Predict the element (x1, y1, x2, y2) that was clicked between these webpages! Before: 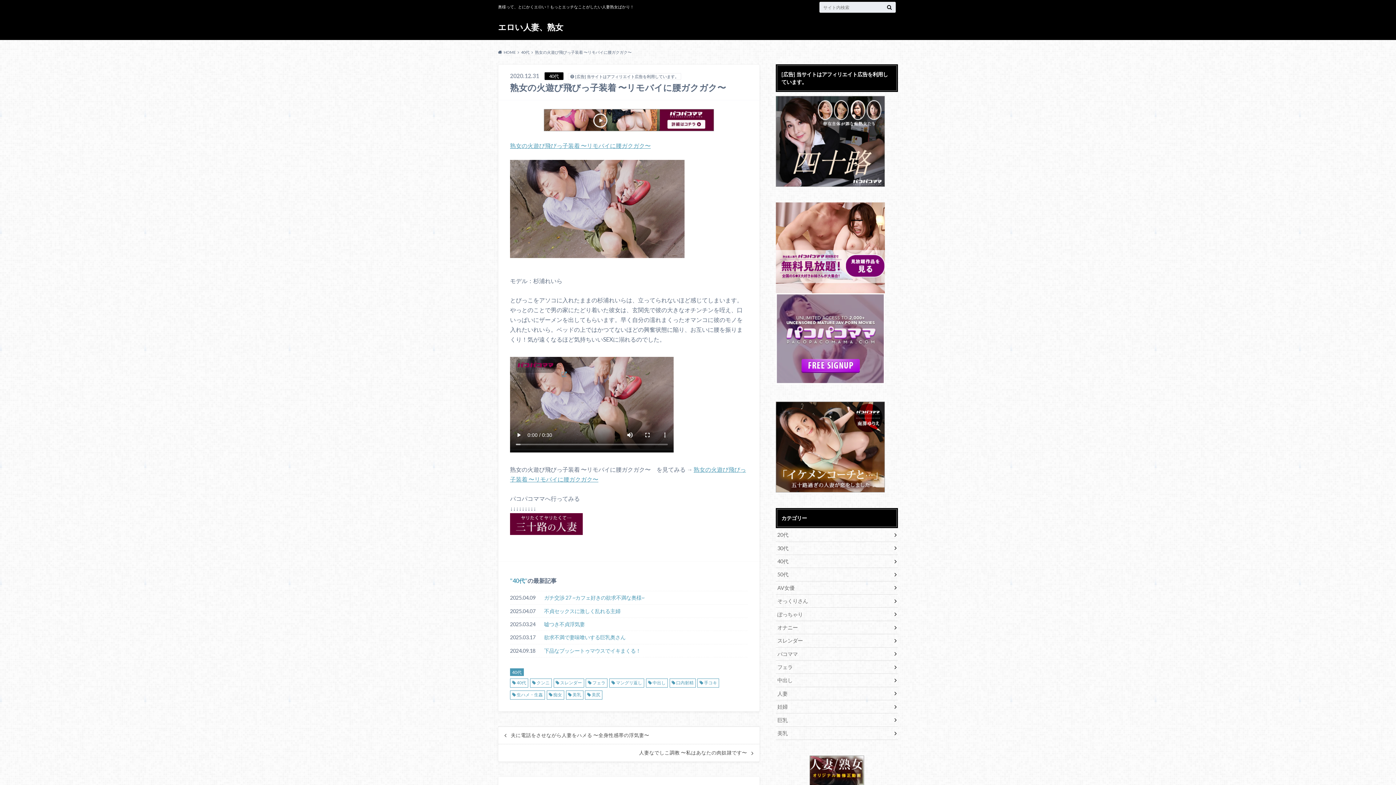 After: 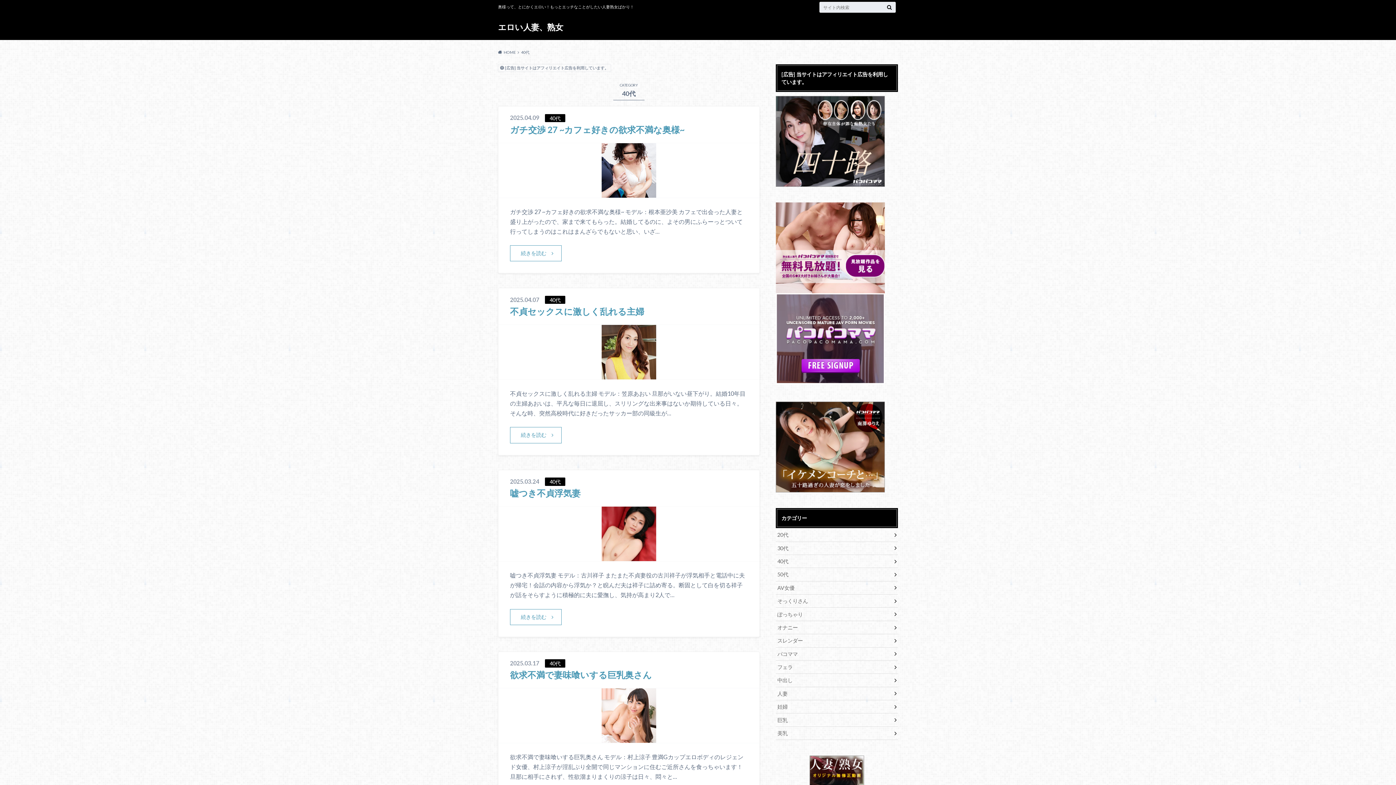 Action: bbox: (510, 668, 523, 676) label: 40代